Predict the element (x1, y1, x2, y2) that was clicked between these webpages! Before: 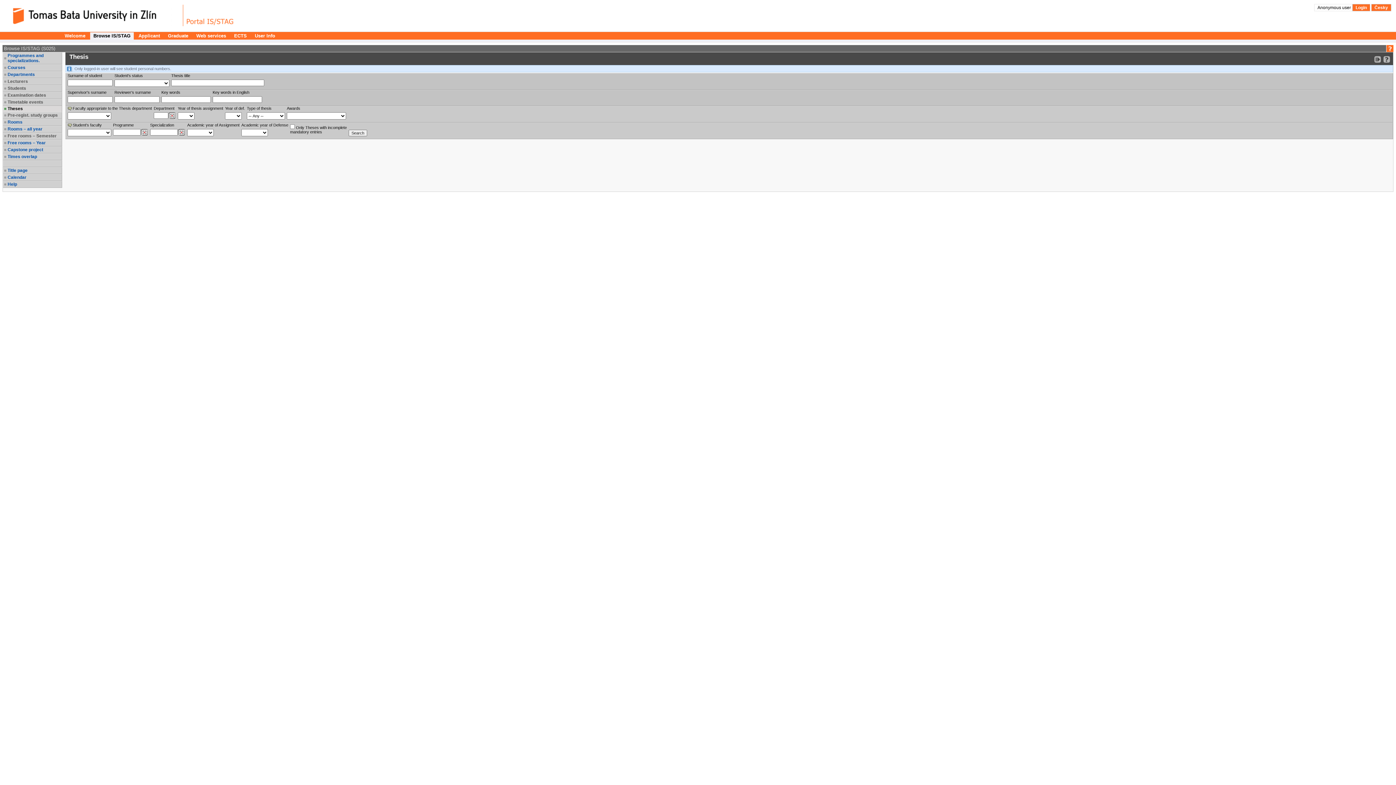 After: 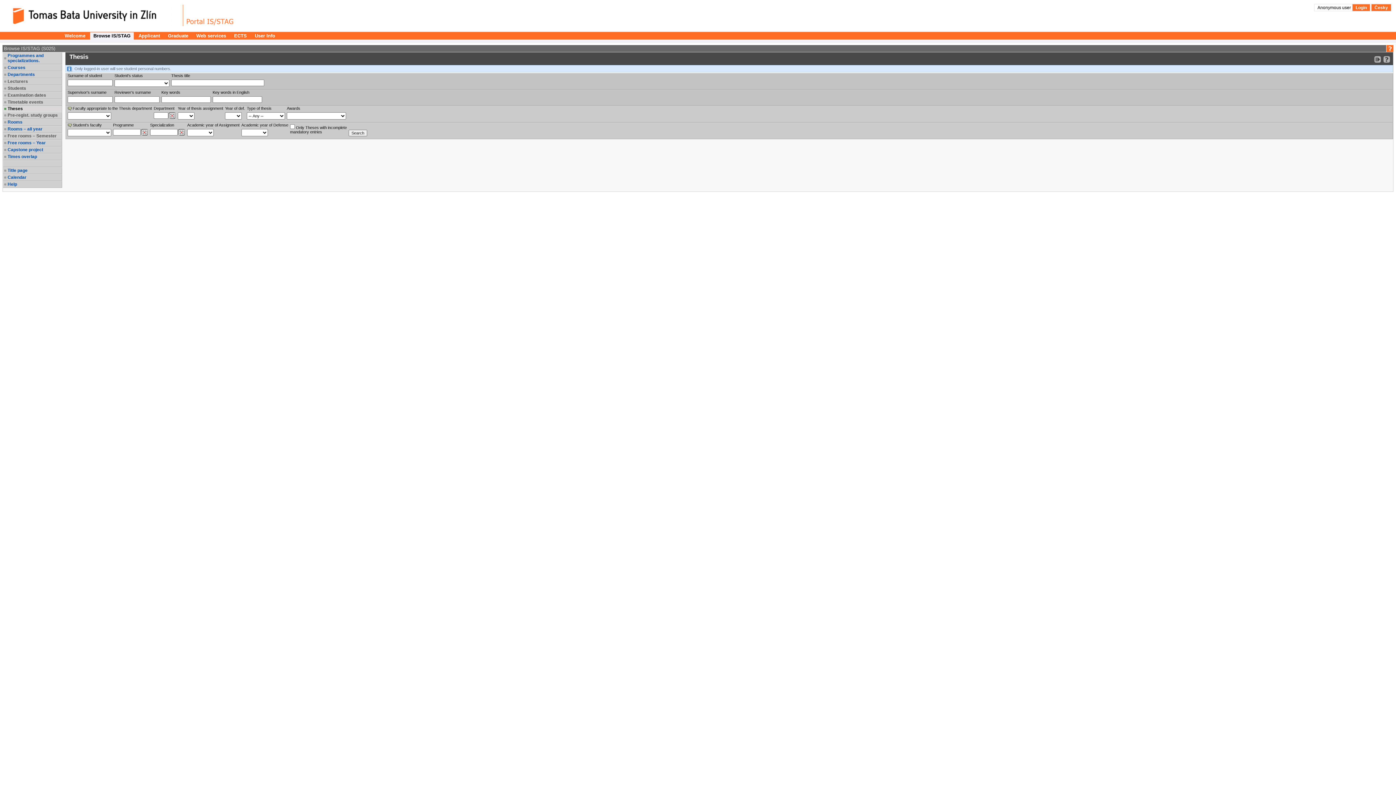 Action: bbox: (7, 106, 61, 111) label: Theses
, selected item